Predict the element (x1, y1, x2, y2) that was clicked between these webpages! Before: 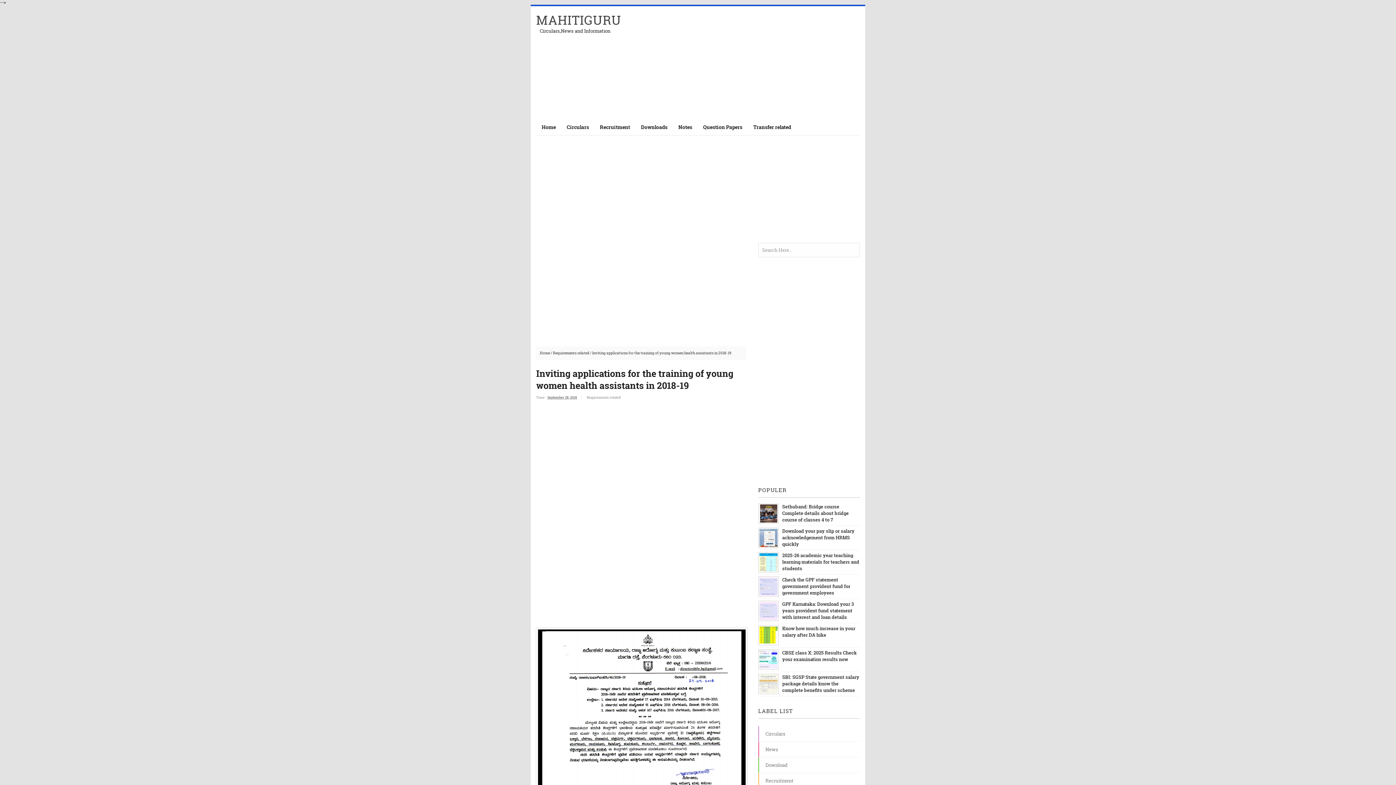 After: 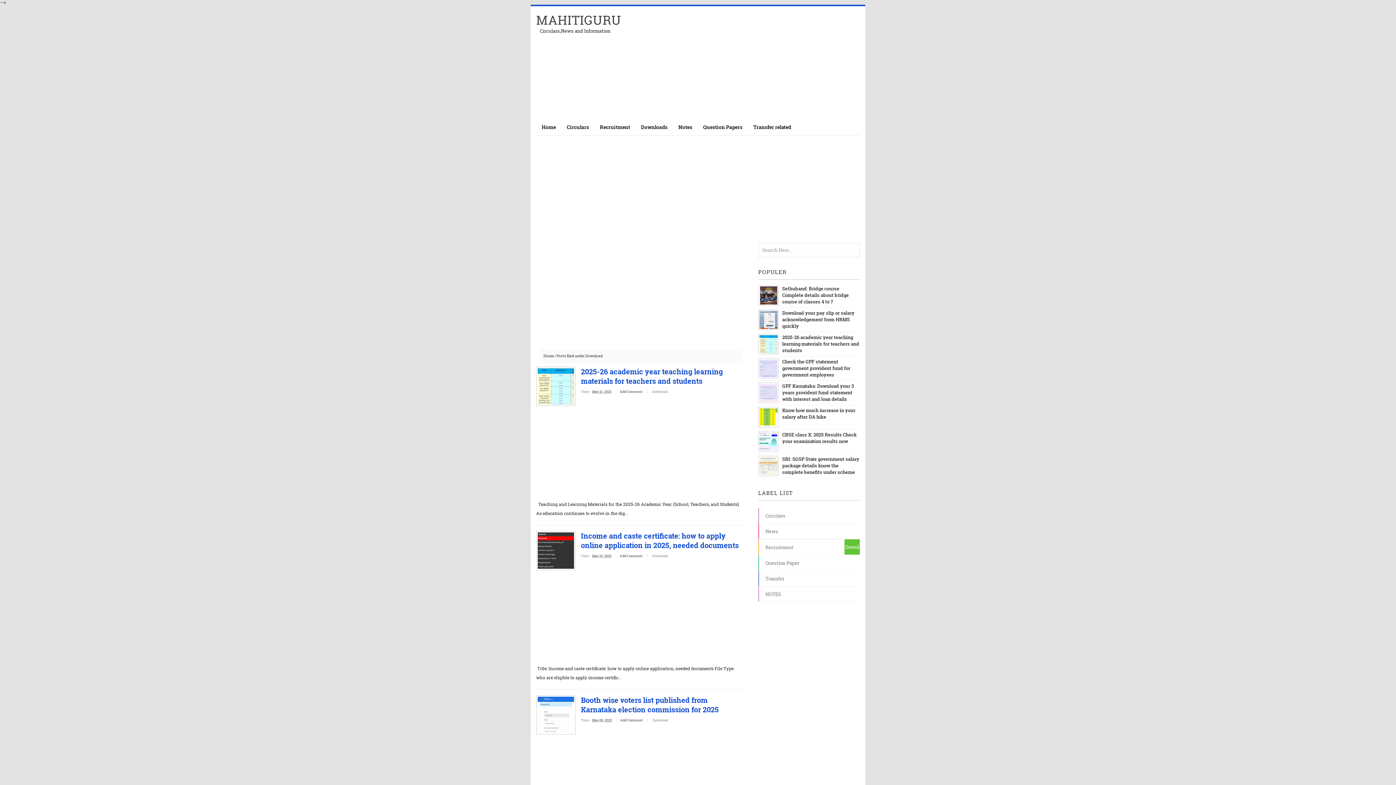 Action: label: Downloads bbox: (635, 118, 673, 135)